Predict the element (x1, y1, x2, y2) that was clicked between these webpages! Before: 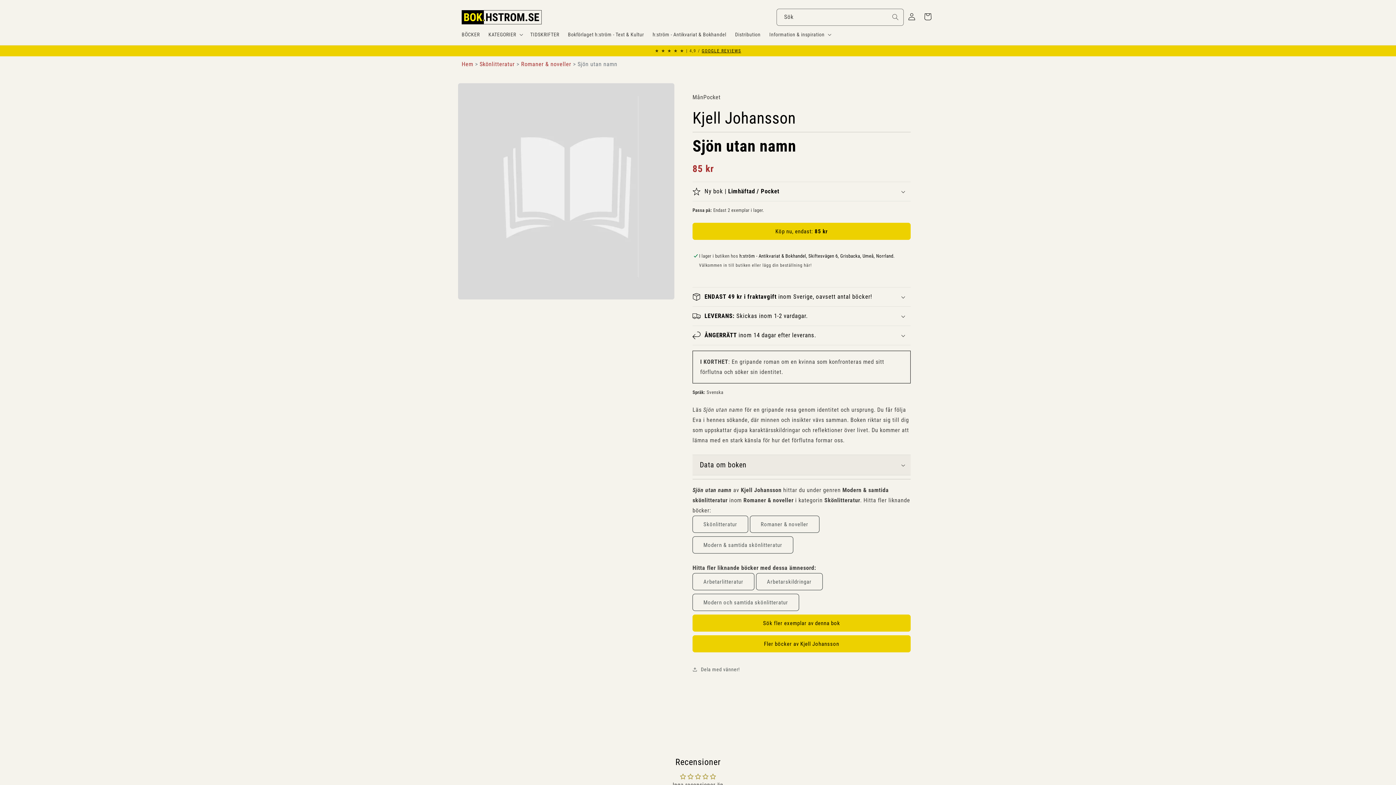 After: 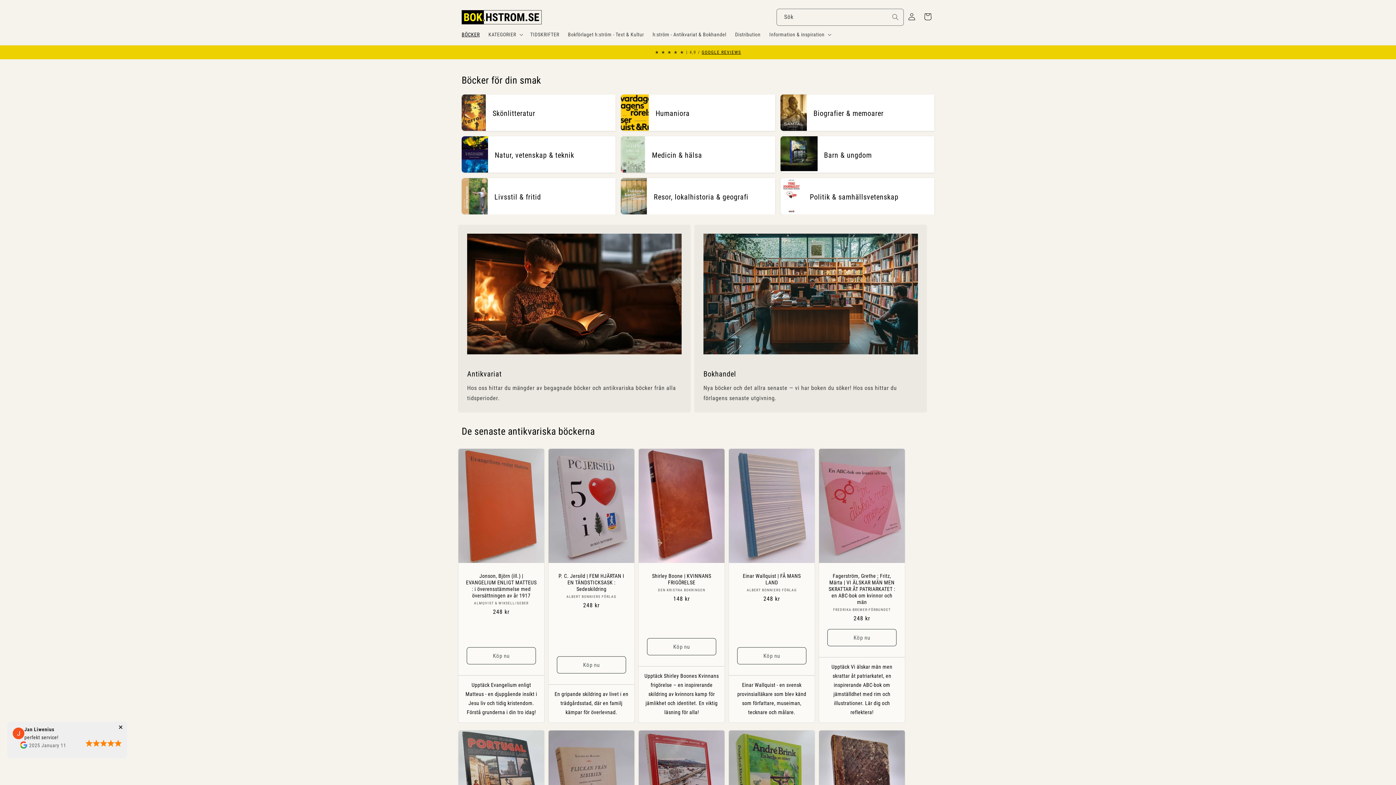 Action: bbox: (461, 60, 473, 67) label: Hem